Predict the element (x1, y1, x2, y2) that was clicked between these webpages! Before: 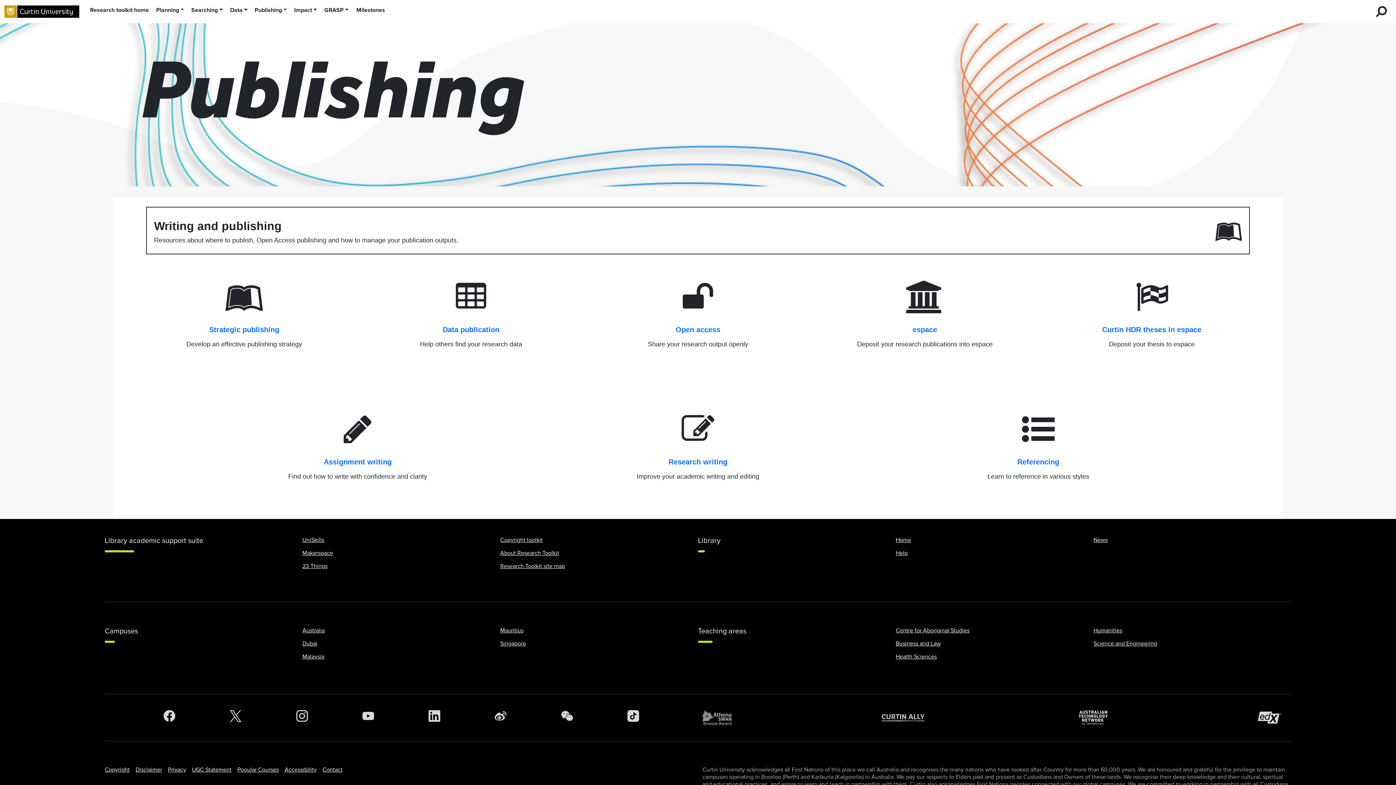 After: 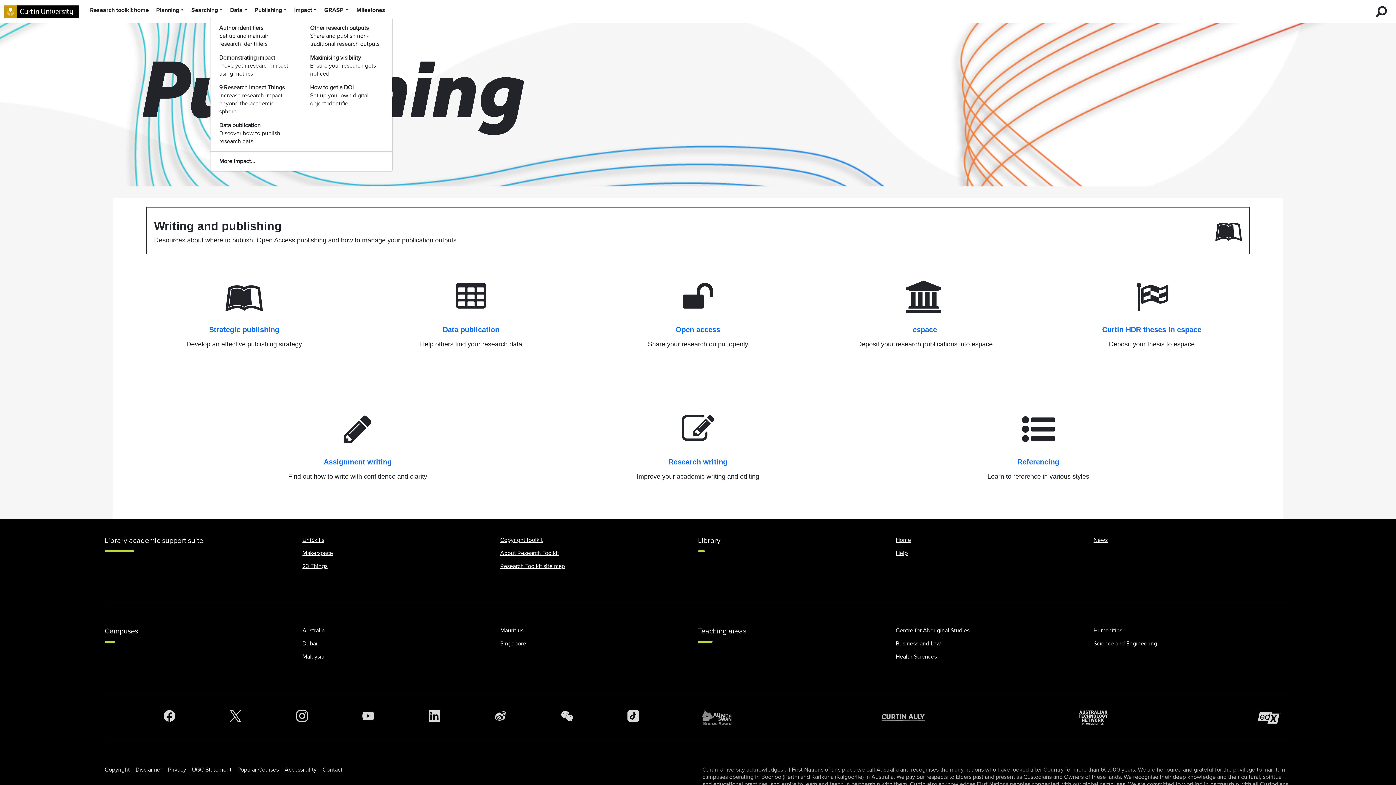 Action: bbox: (289, 3, 319, 17) label: Impact